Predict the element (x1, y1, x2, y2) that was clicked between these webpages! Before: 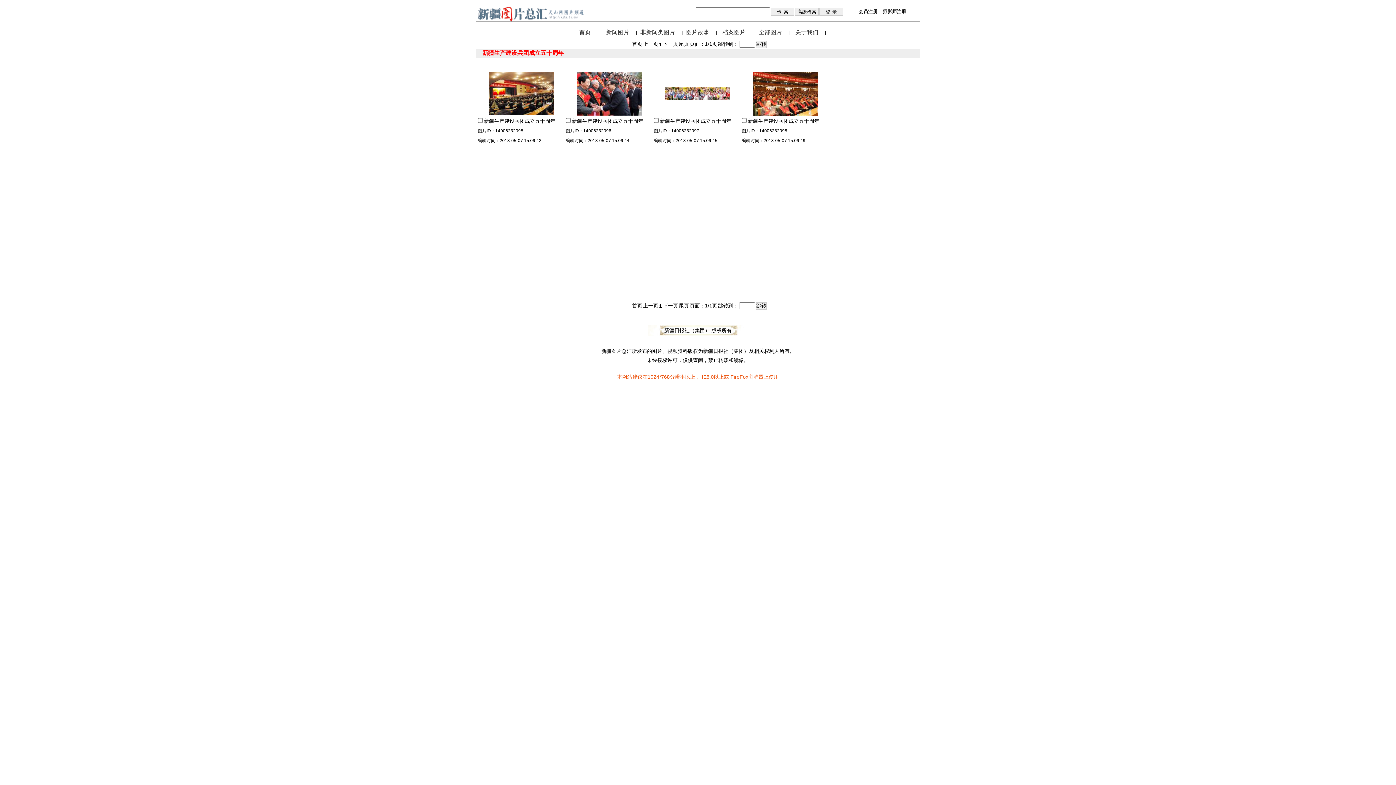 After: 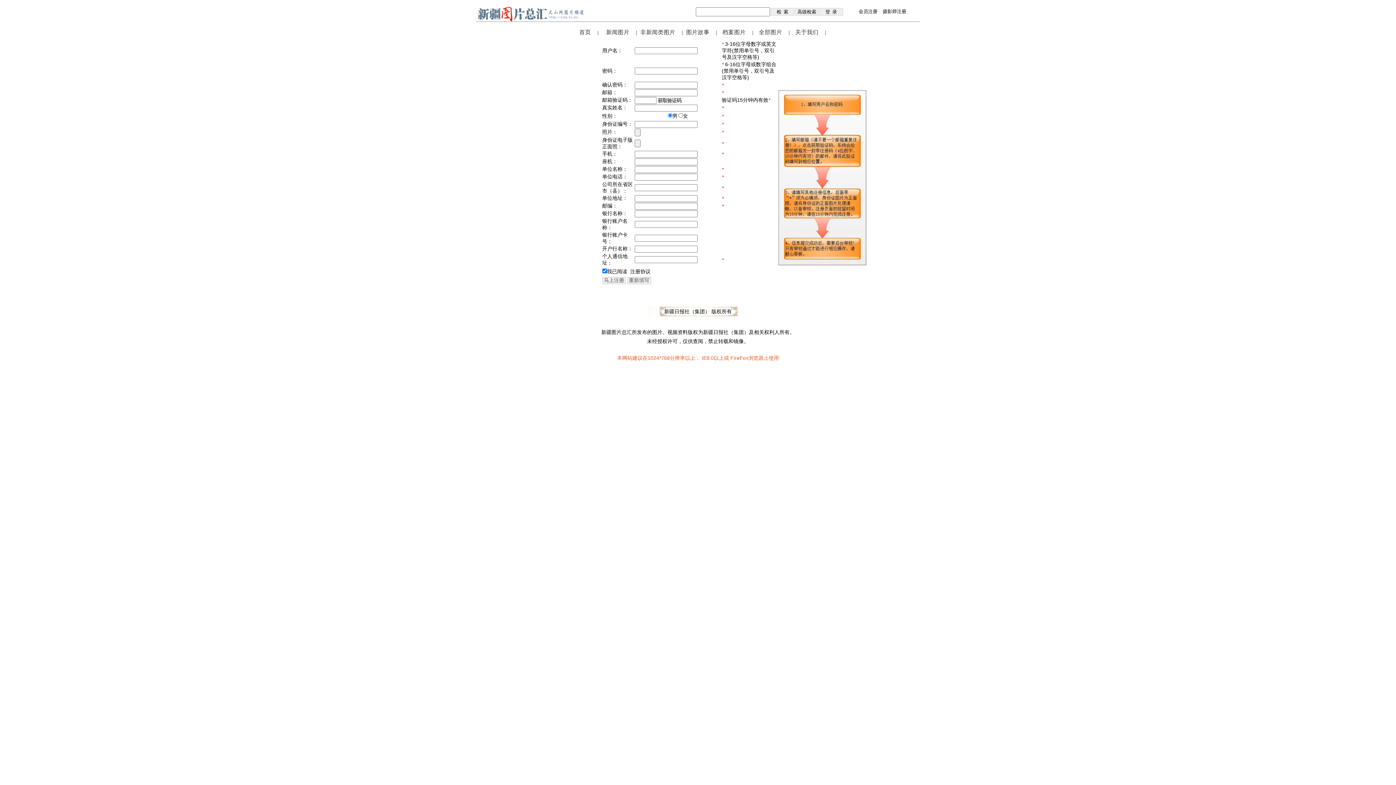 Action: label: 会员注册 bbox: (858, 8, 877, 14)